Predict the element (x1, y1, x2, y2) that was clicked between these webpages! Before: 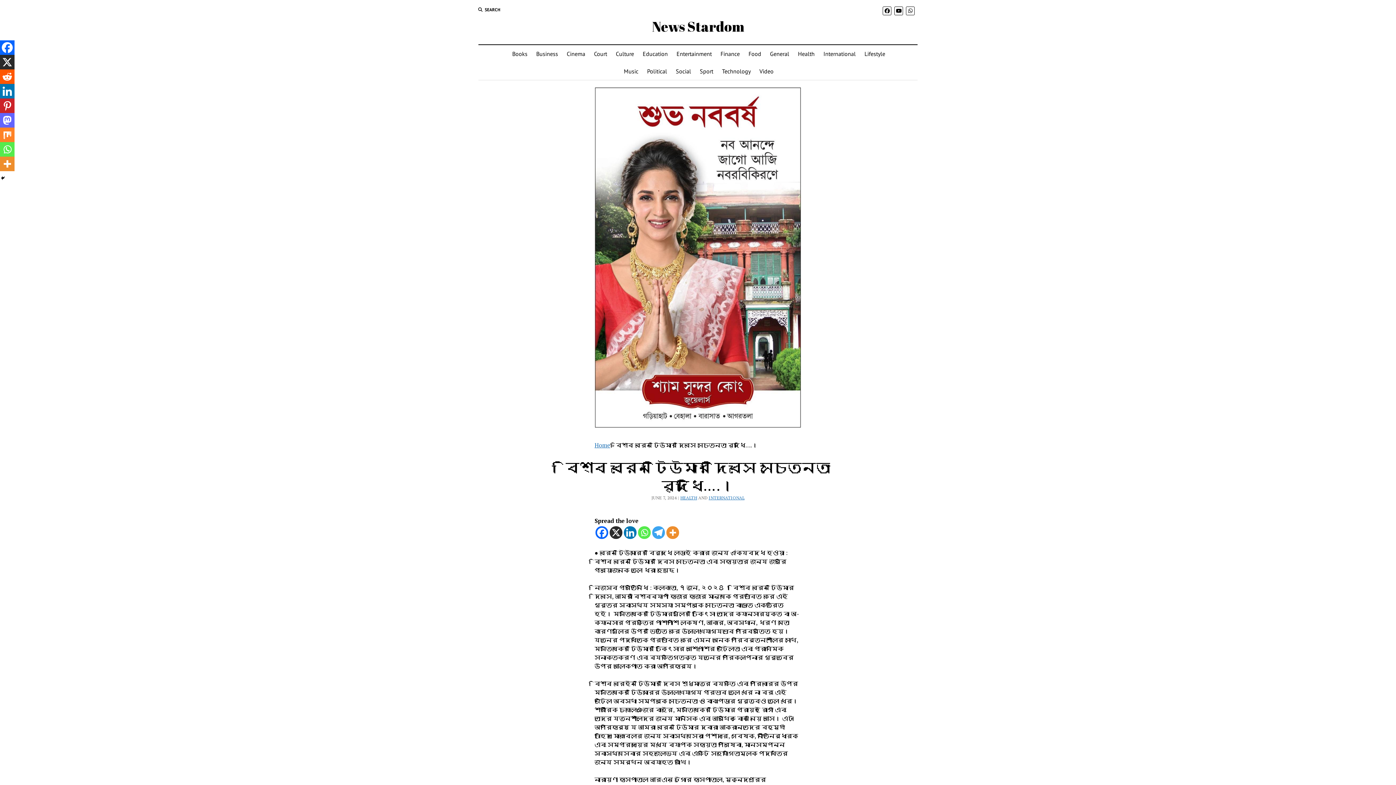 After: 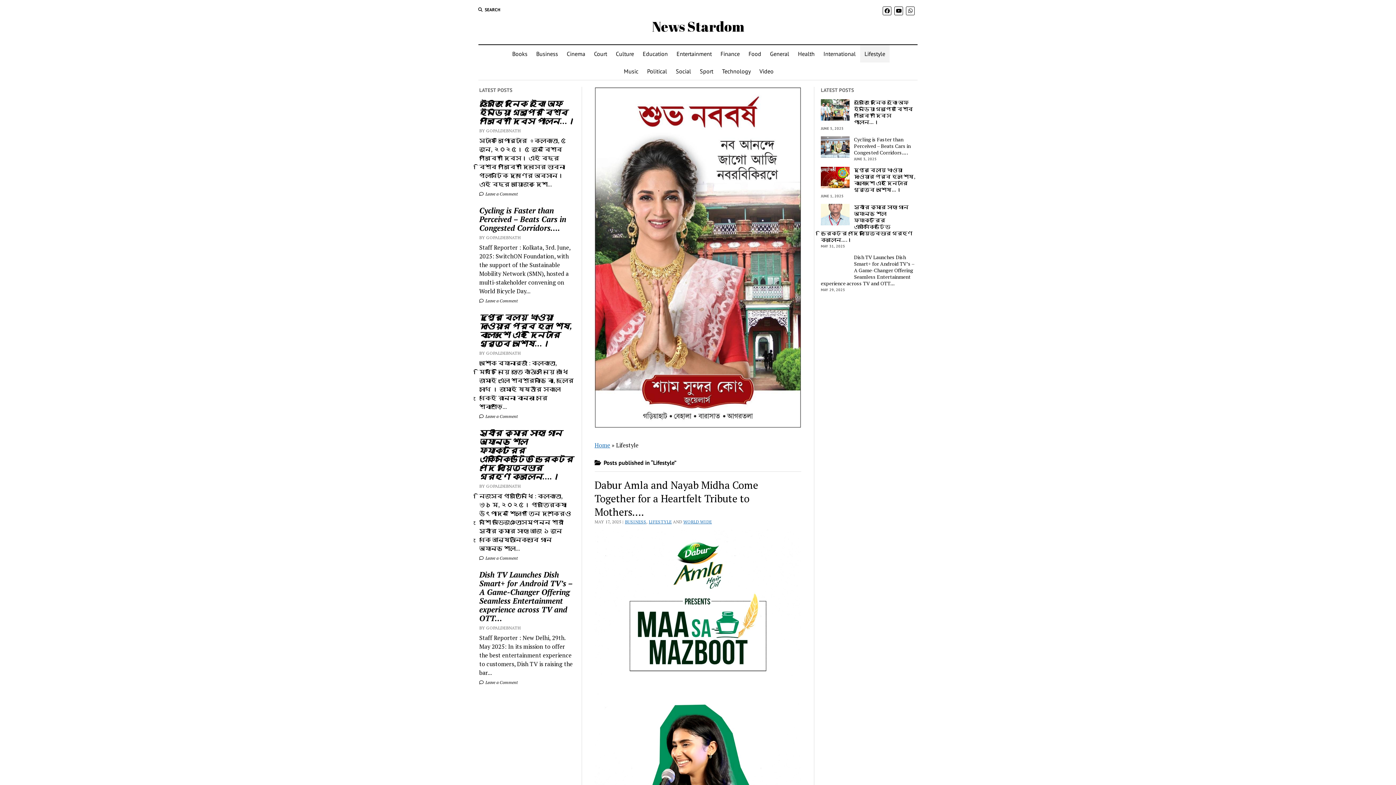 Action: label: Lifestyle bbox: (860, 45, 889, 62)